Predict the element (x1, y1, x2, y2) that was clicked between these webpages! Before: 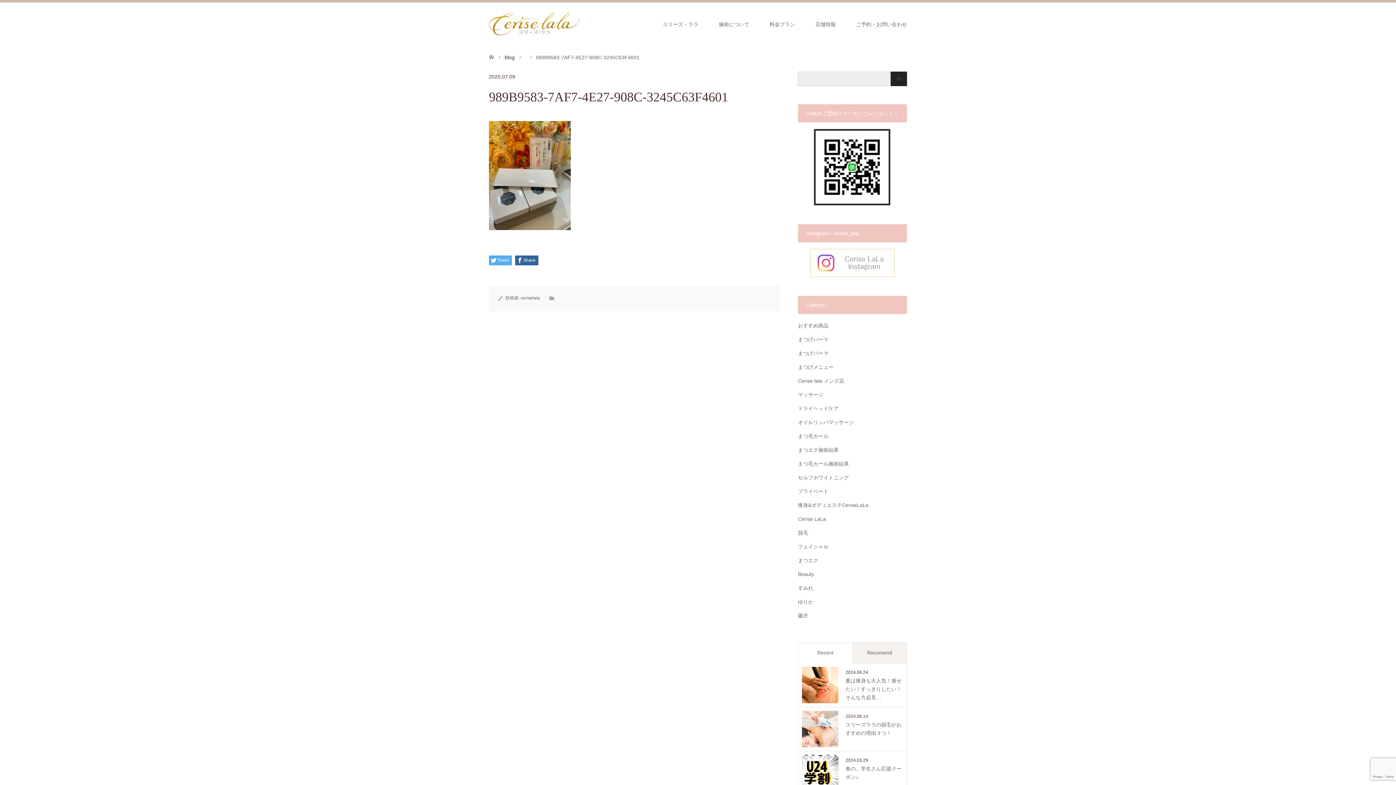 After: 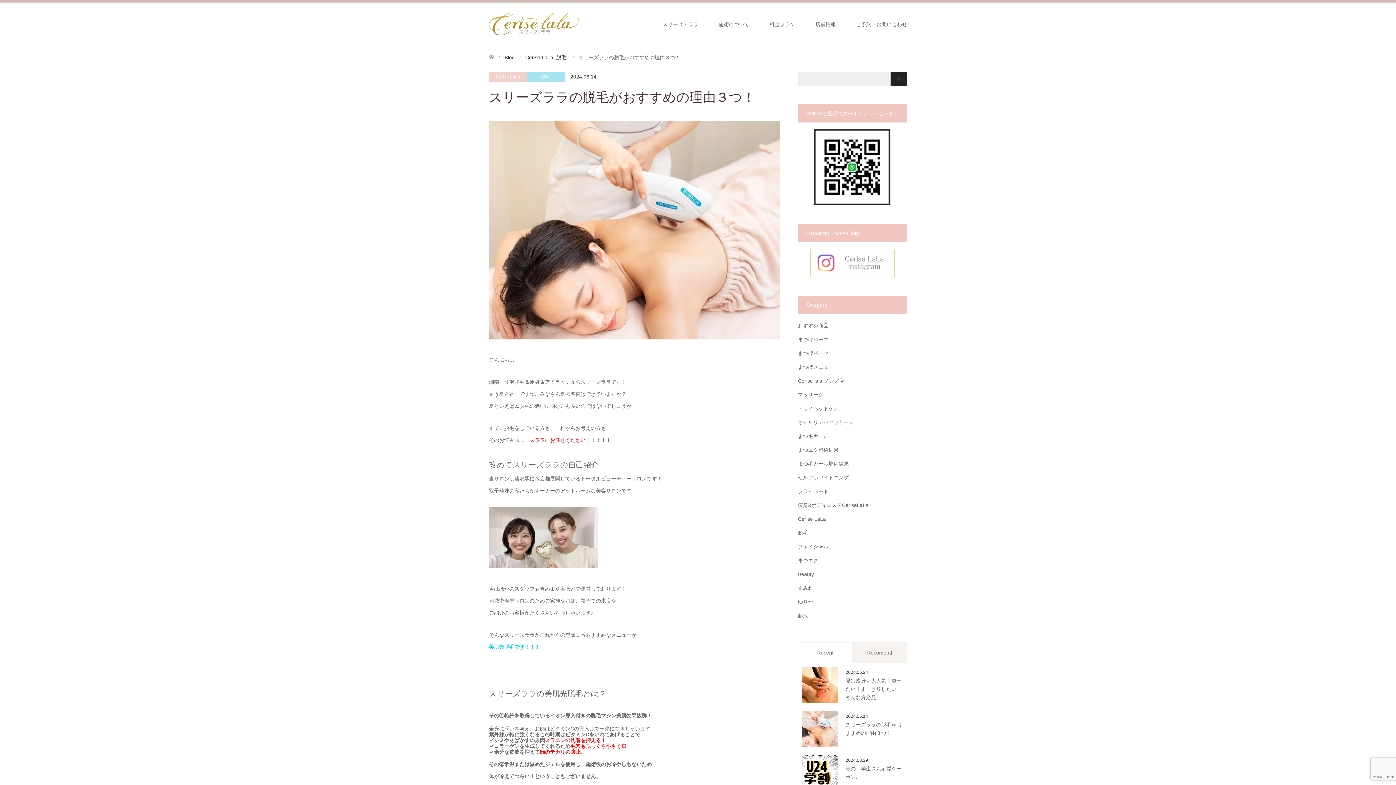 Action: label: 2024.06.14

スリーズララの脱毛がおすすめの理由３つ！ bbox: (802, 711, 903, 747)